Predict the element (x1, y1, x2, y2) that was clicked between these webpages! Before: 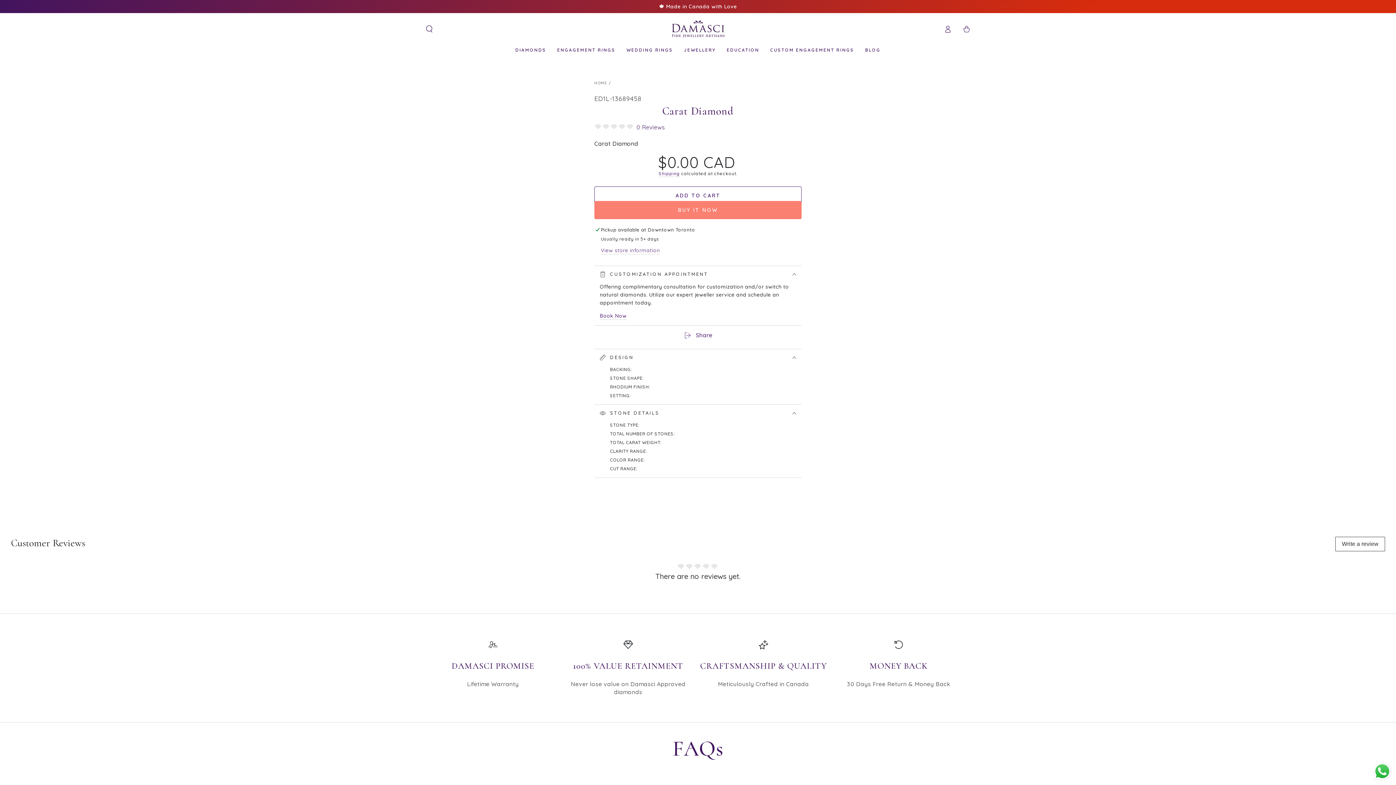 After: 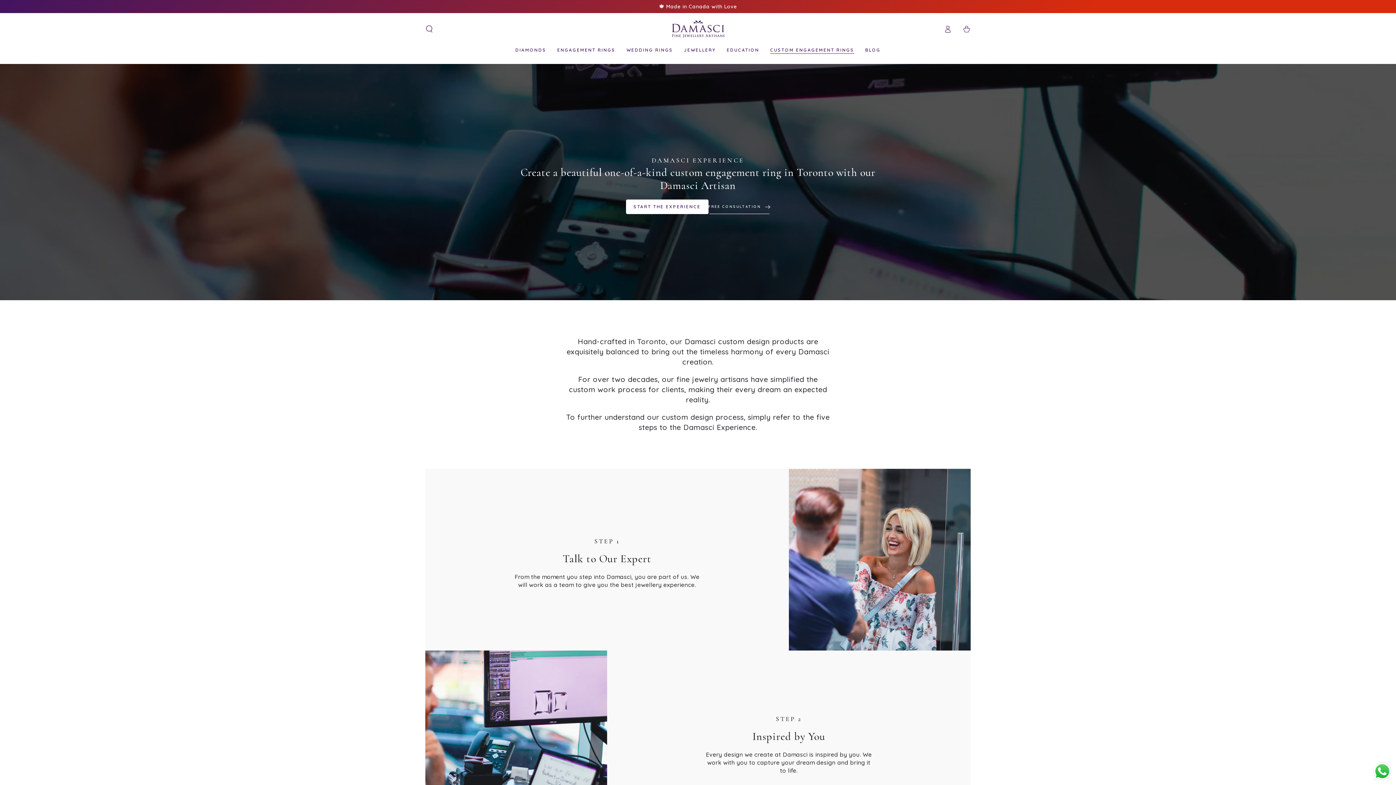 Action: bbox: (764, 41, 859, 58) label: CUSTOM ENGAGEMENT RINGS